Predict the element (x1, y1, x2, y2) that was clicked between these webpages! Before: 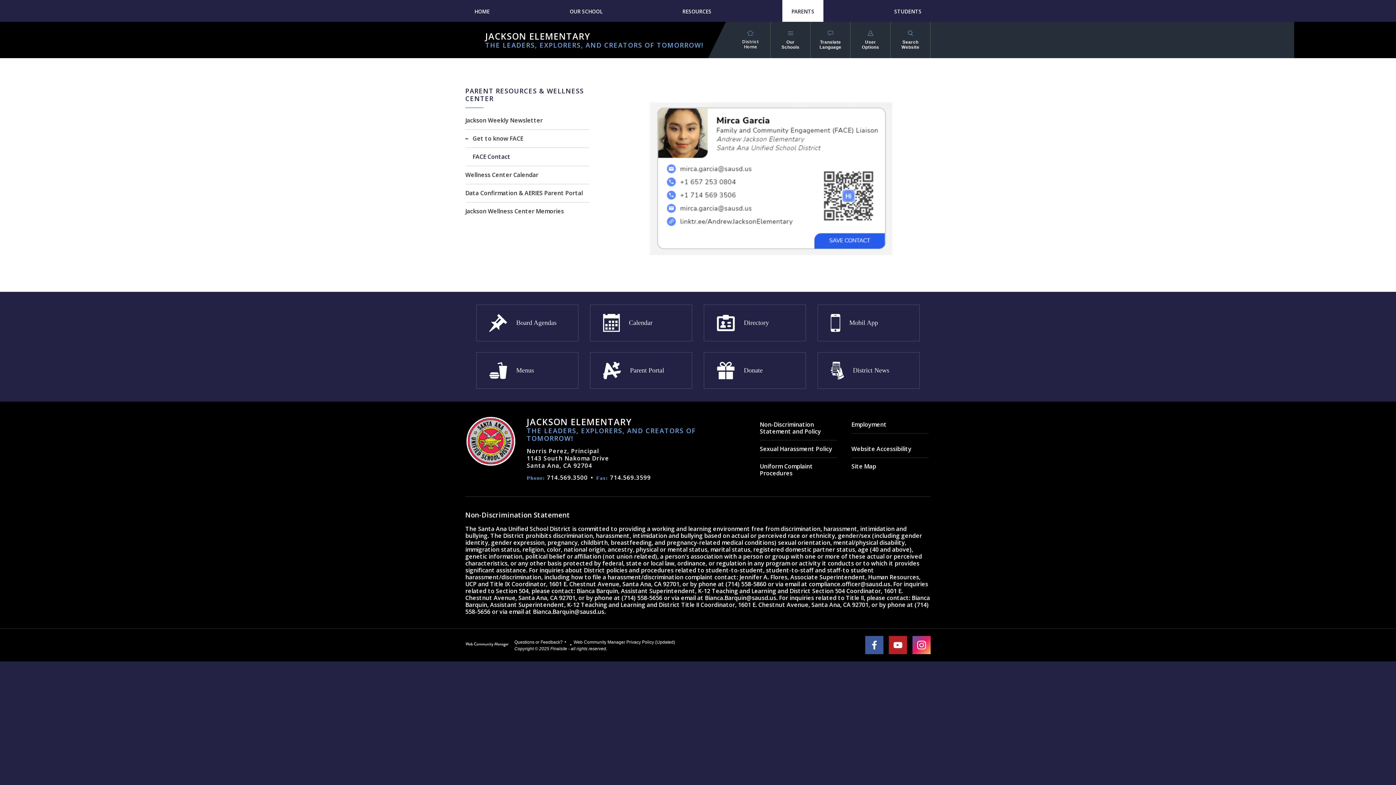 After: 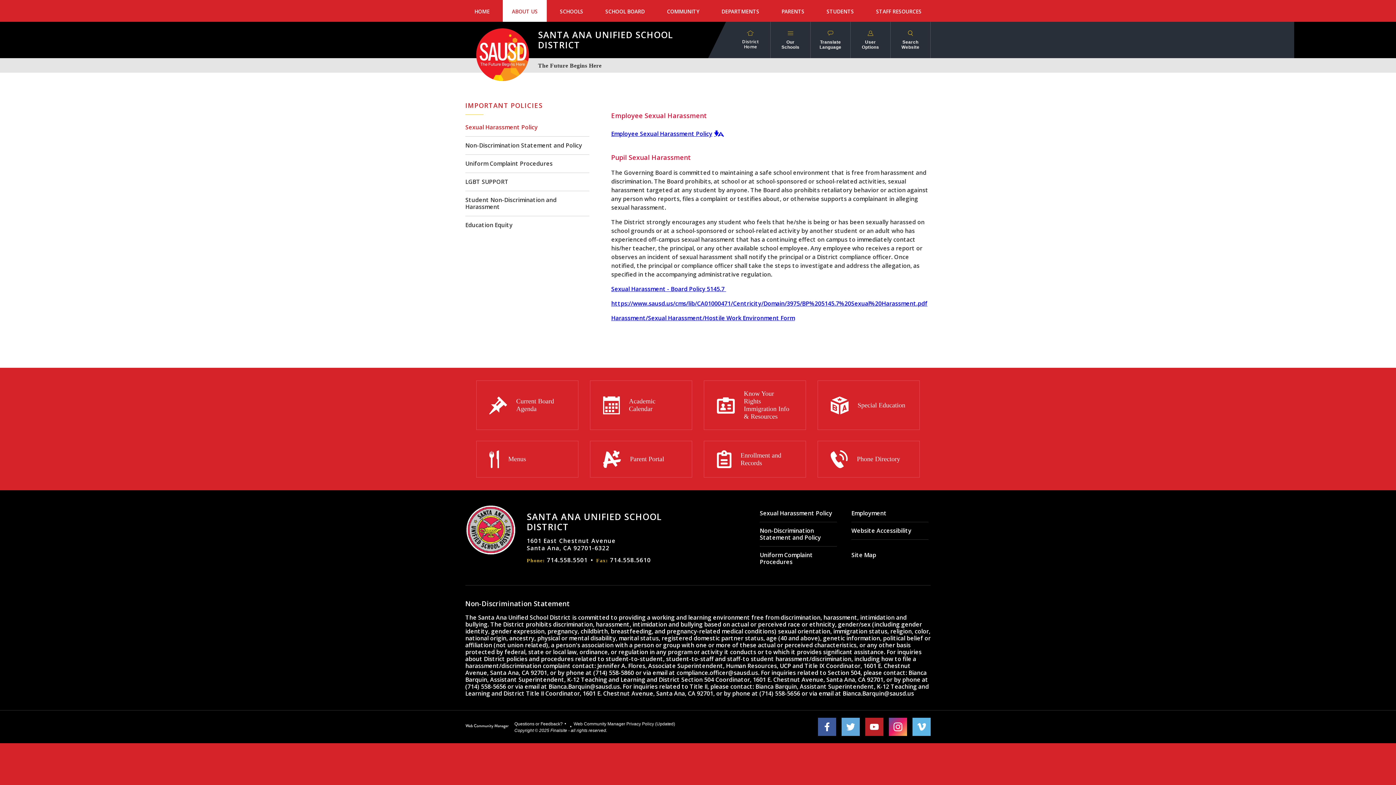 Action: label: Sexual Harassment Policy bbox: (760, 440, 837, 458)